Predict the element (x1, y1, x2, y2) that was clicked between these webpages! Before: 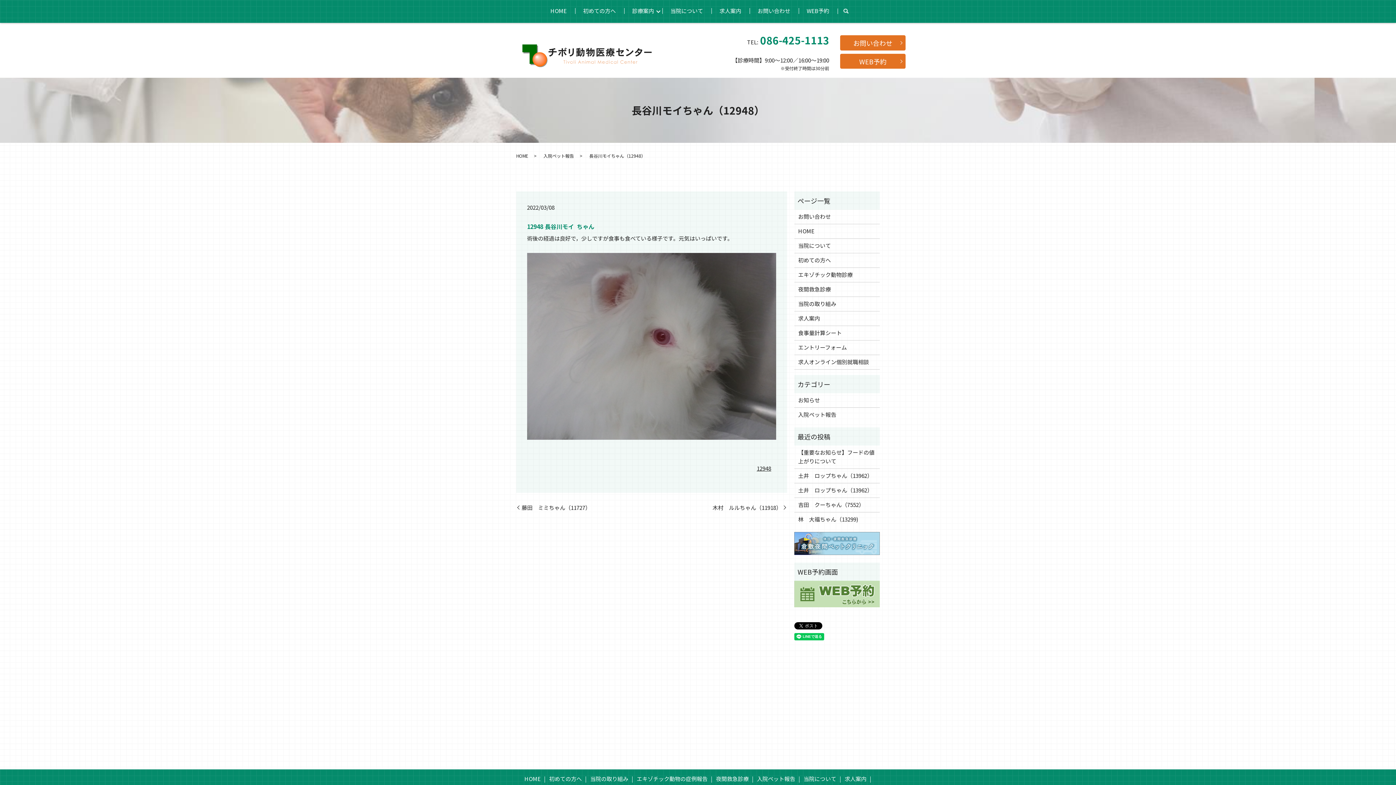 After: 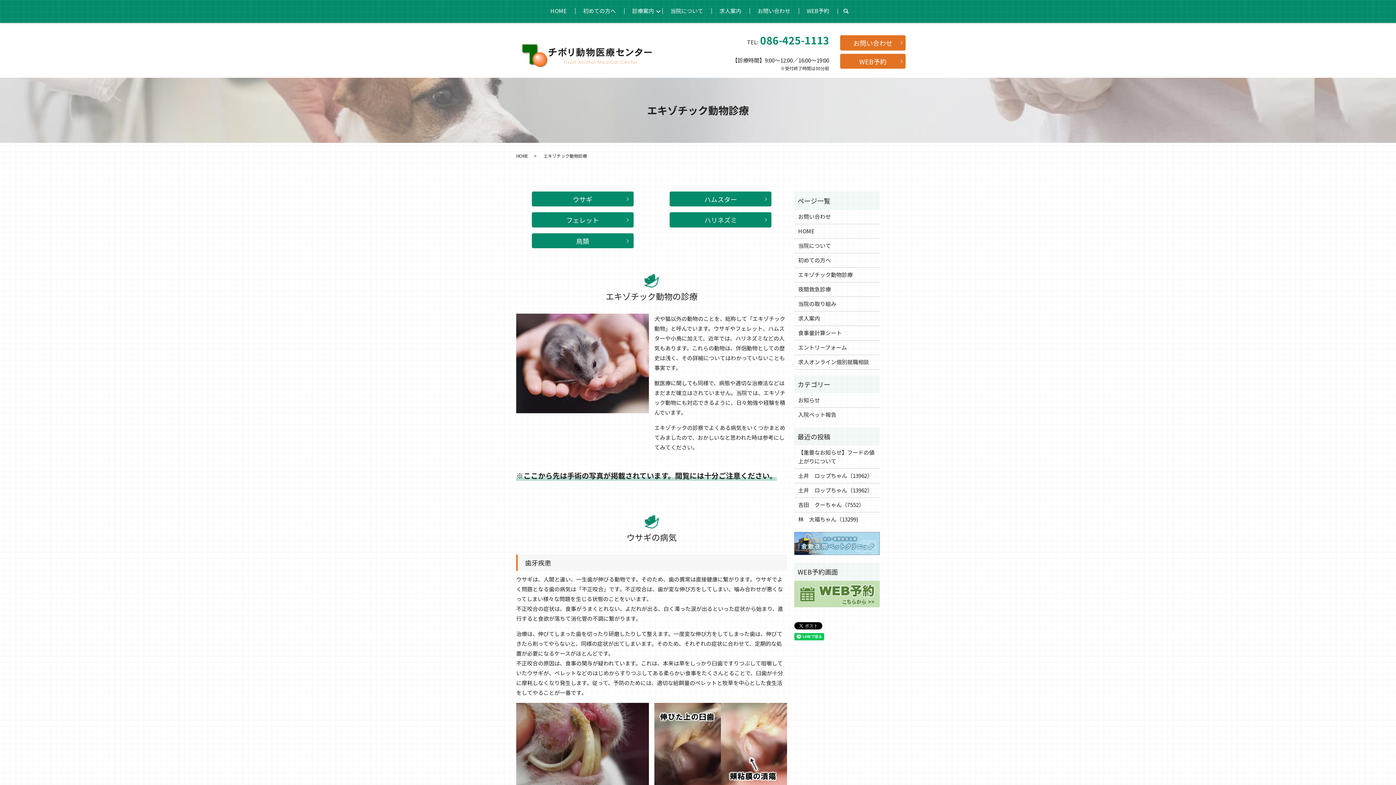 Action: bbox: (635, 773, 709, 785) label: エキゾチック動物の症例報告